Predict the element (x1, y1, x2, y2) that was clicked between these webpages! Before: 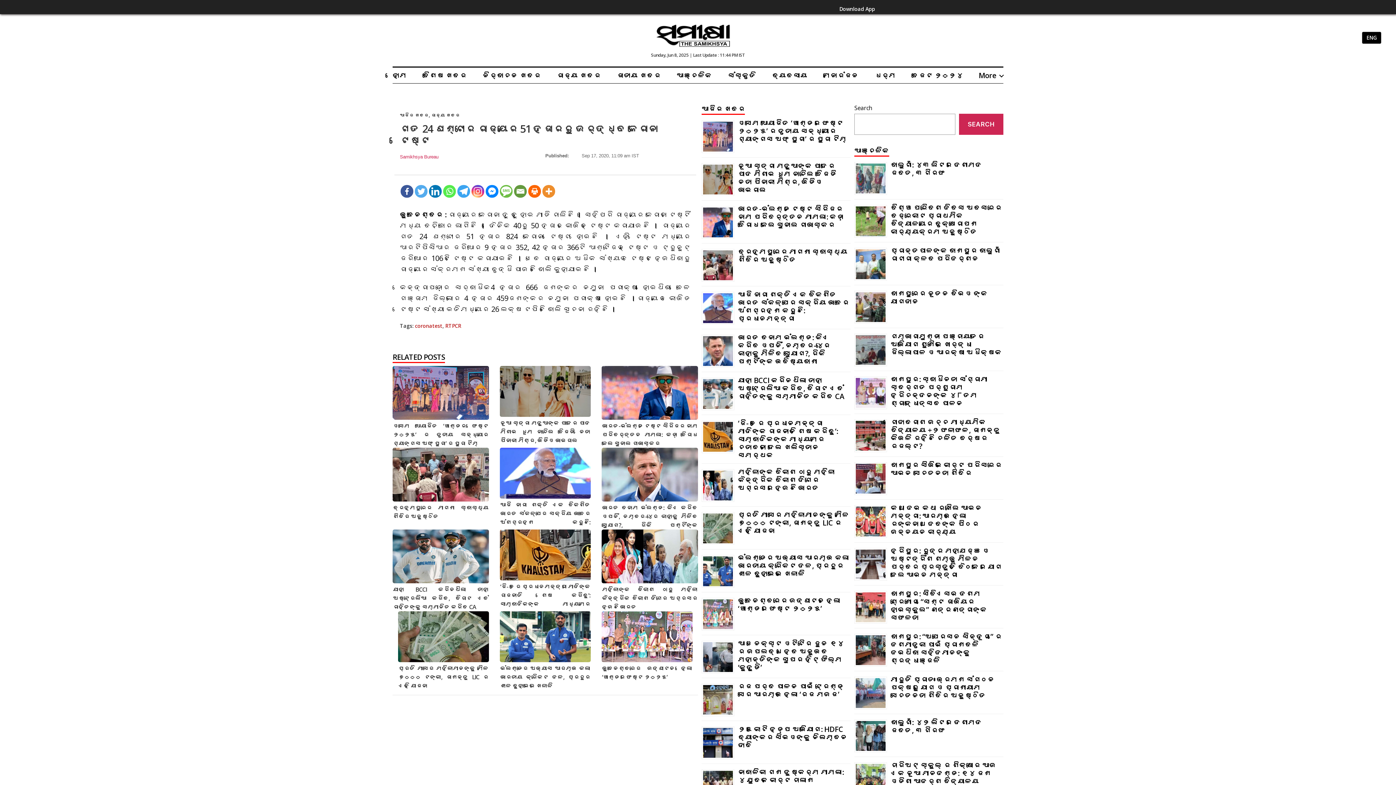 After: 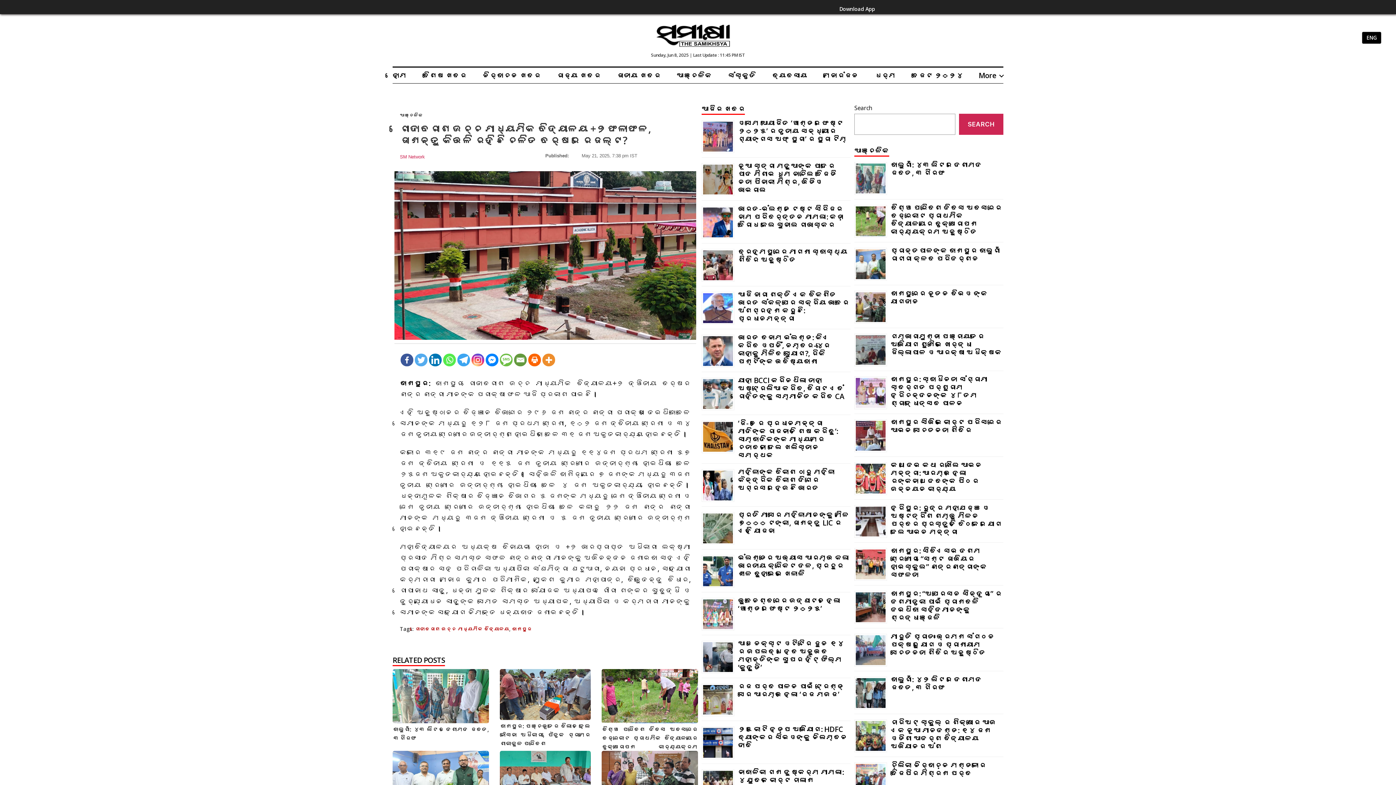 Action: label: ଗୋଦାବରୀଶ ଉଚ୍ଚ ମାଧ୍ୟମିକ ବିଦ୍ୟାଳୟ +୨ ଫଳାଫଳ, ଜାଣନ୍ତୁ କିଭଳି ରହିଛି ଚଳିତ ବର୍ଷର ରେଜଲ୍ଟ? bbox: (890, 417, 1000, 451)